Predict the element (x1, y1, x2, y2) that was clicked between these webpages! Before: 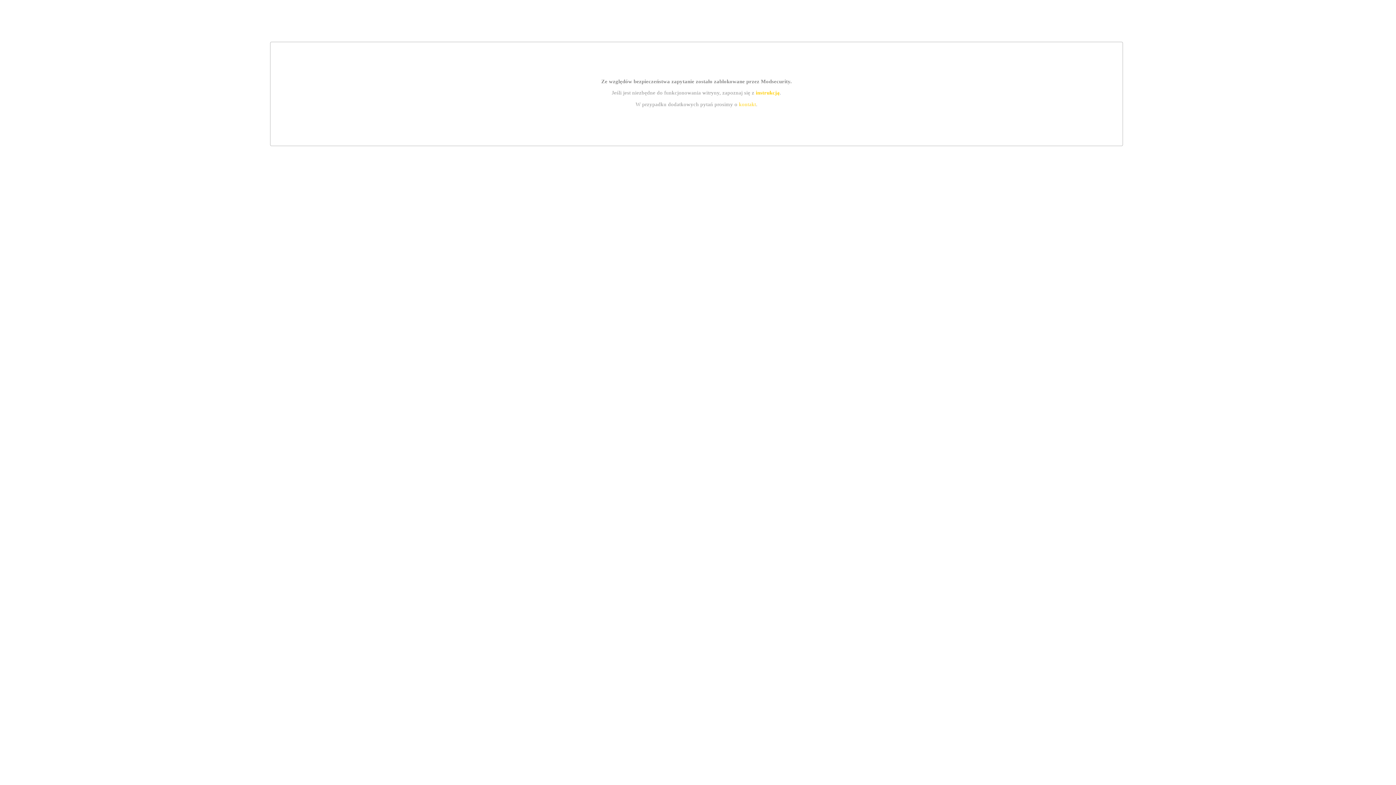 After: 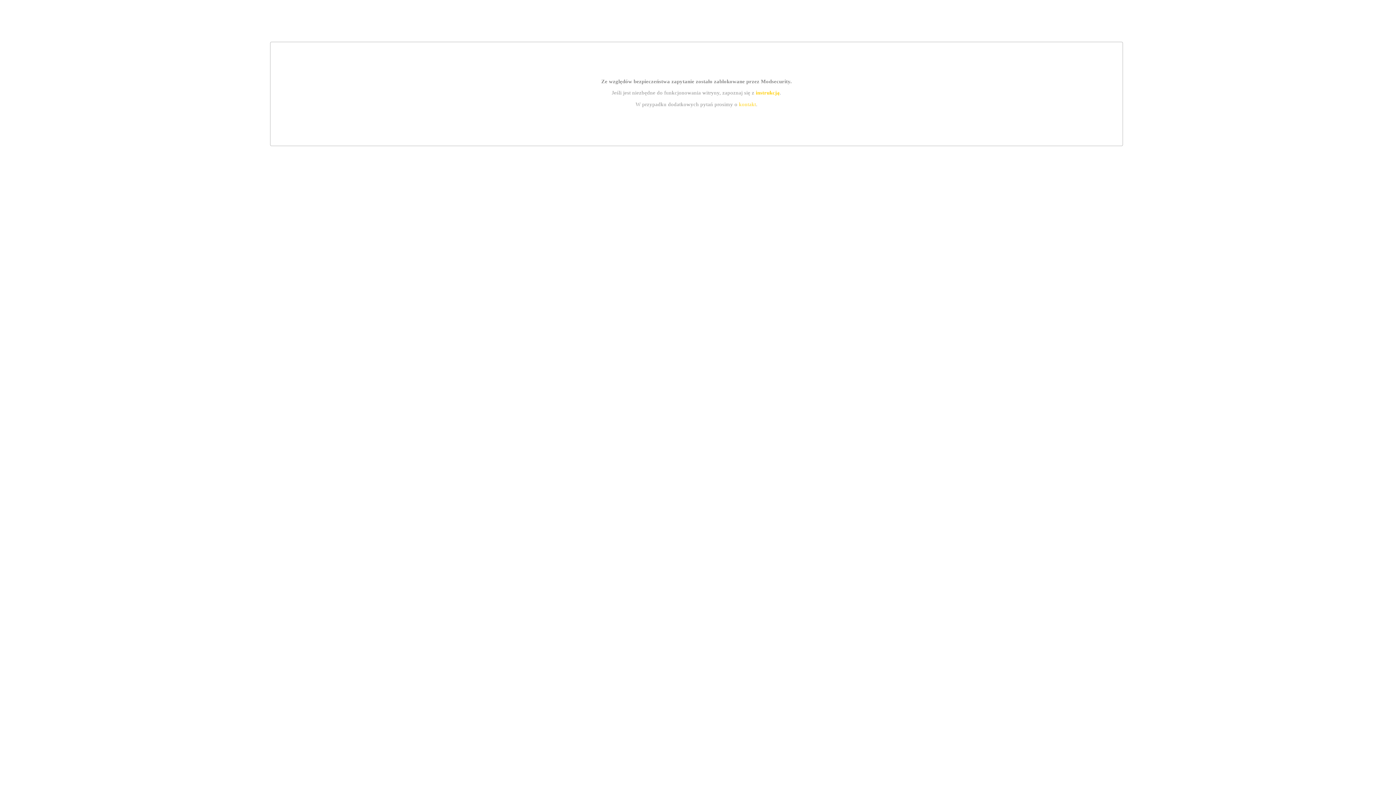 Action: label: instrukcją bbox: (755, 89, 779, 95)